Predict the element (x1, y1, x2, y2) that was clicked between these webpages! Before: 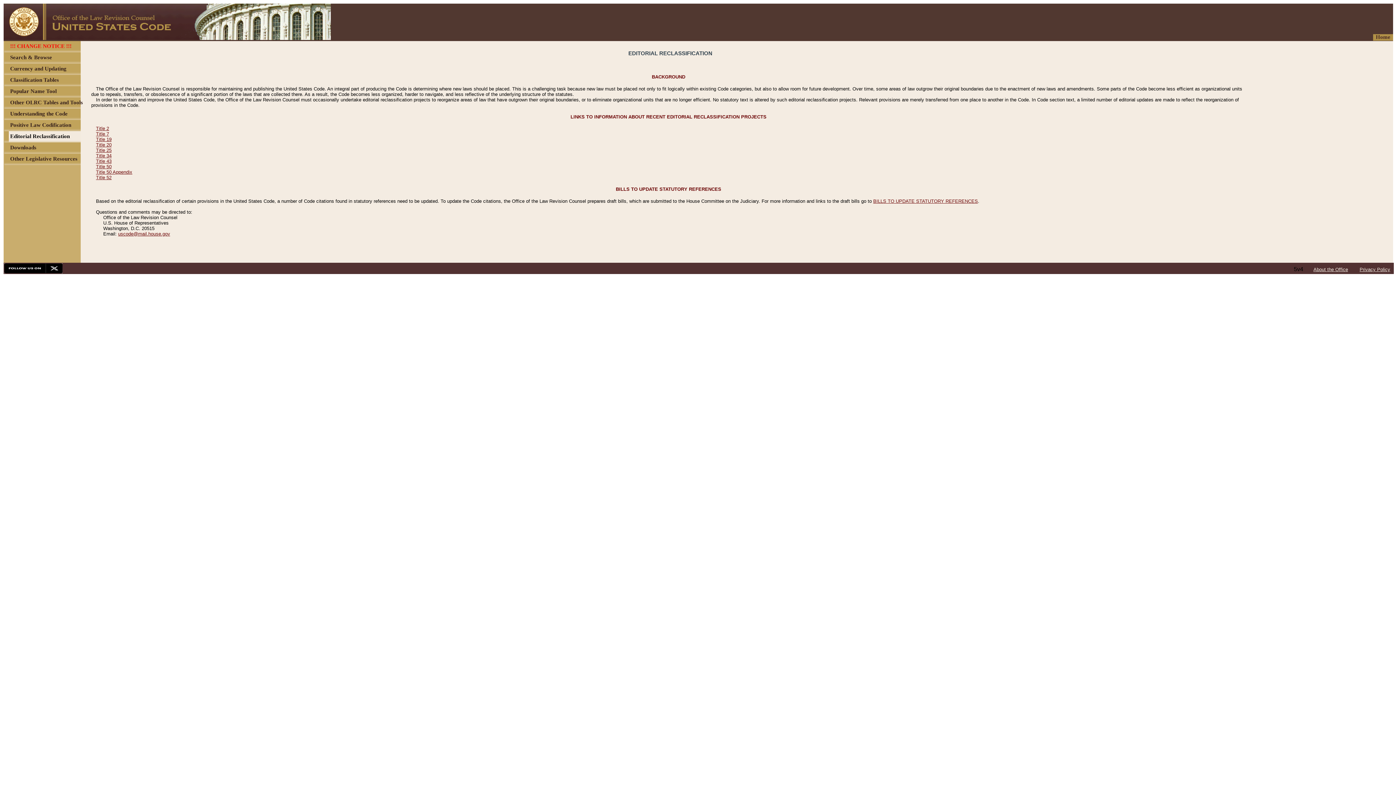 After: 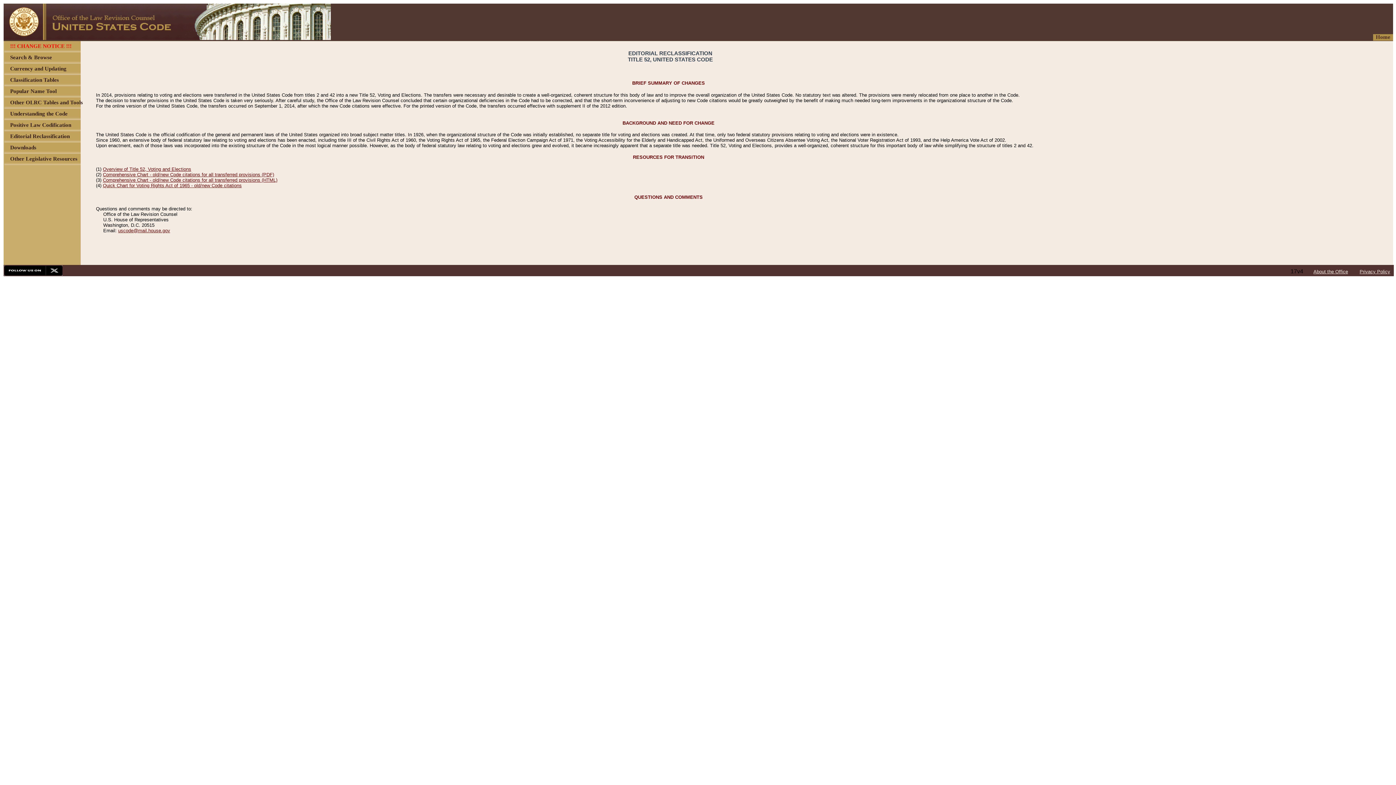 Action: bbox: (96, 174, 111, 180) label: Title 52